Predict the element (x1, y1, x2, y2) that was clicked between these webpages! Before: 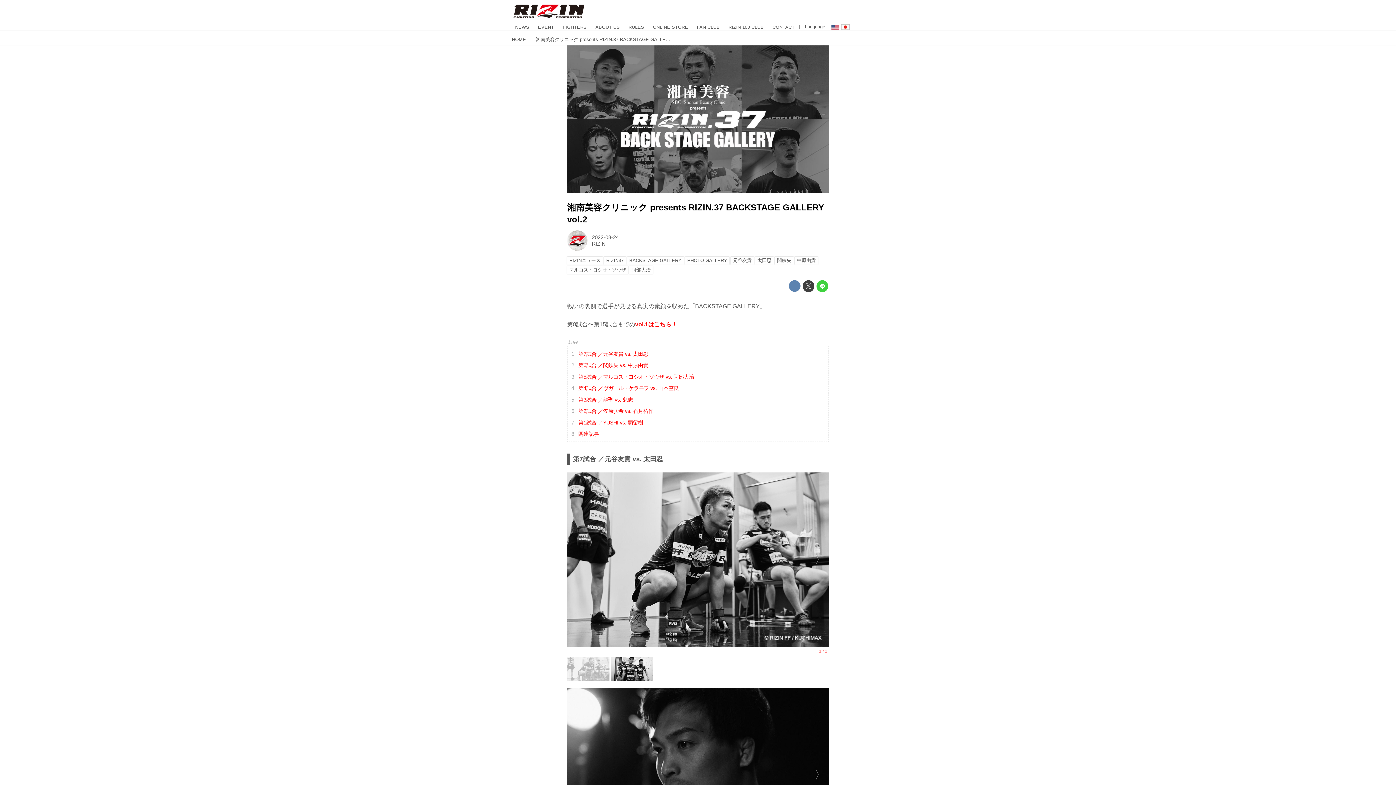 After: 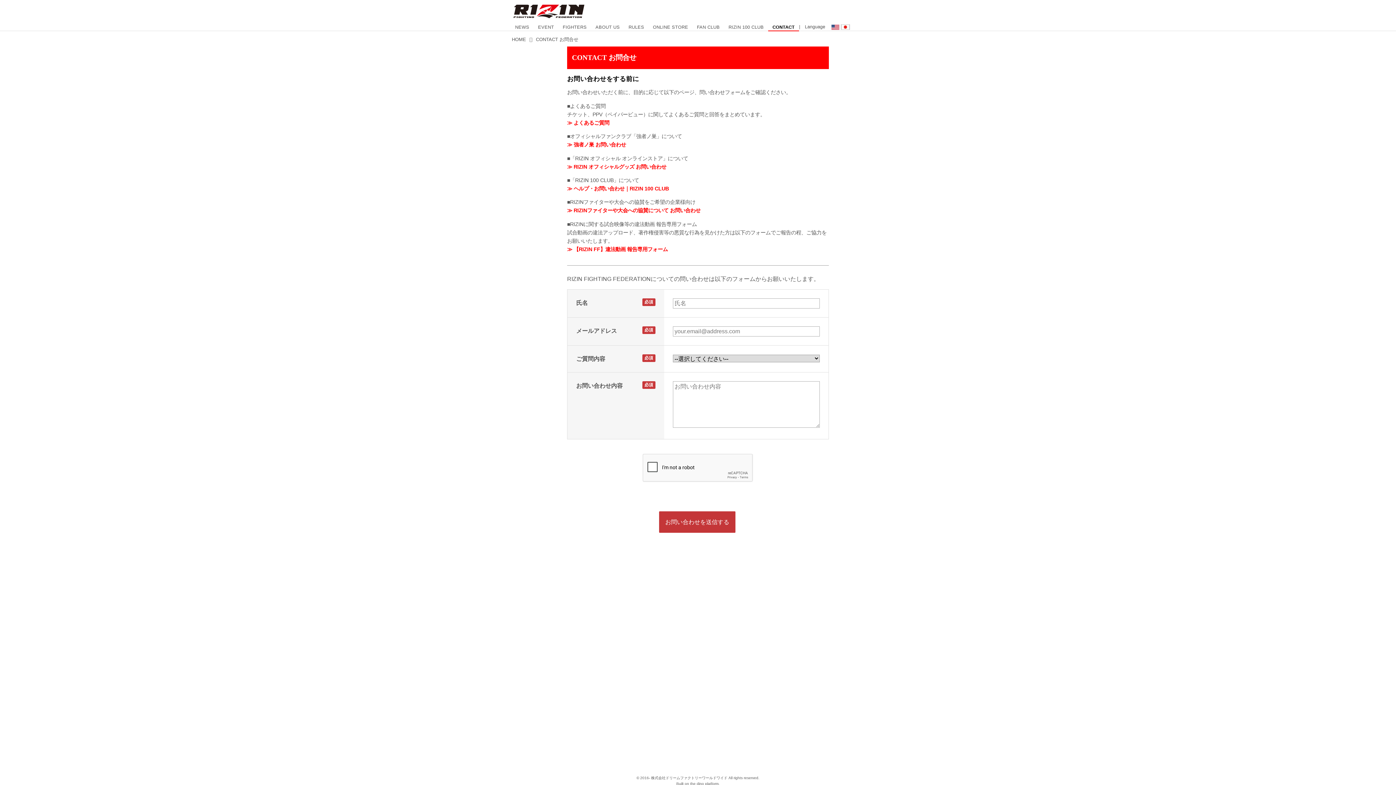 Action: label: CONTACT bbox: (768, 23, 799, 30)